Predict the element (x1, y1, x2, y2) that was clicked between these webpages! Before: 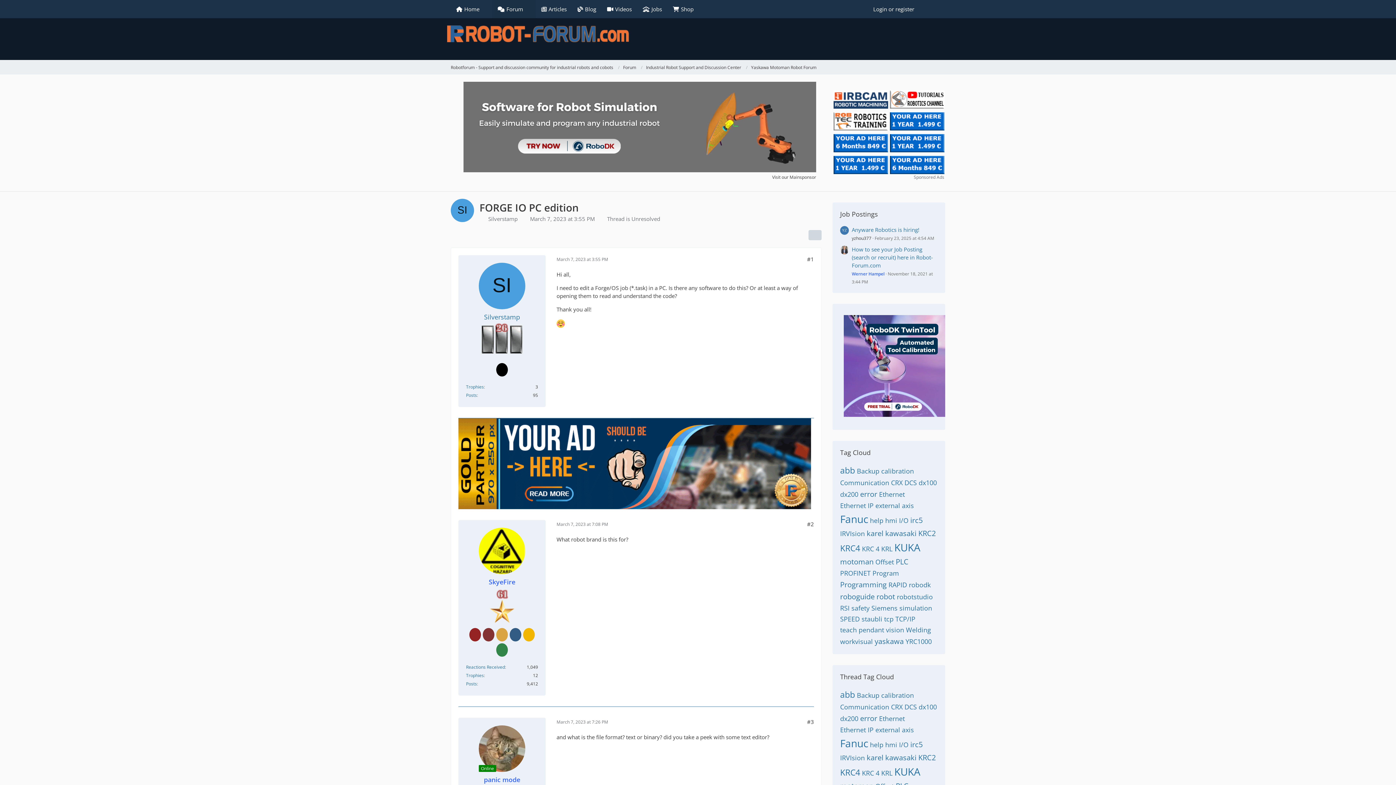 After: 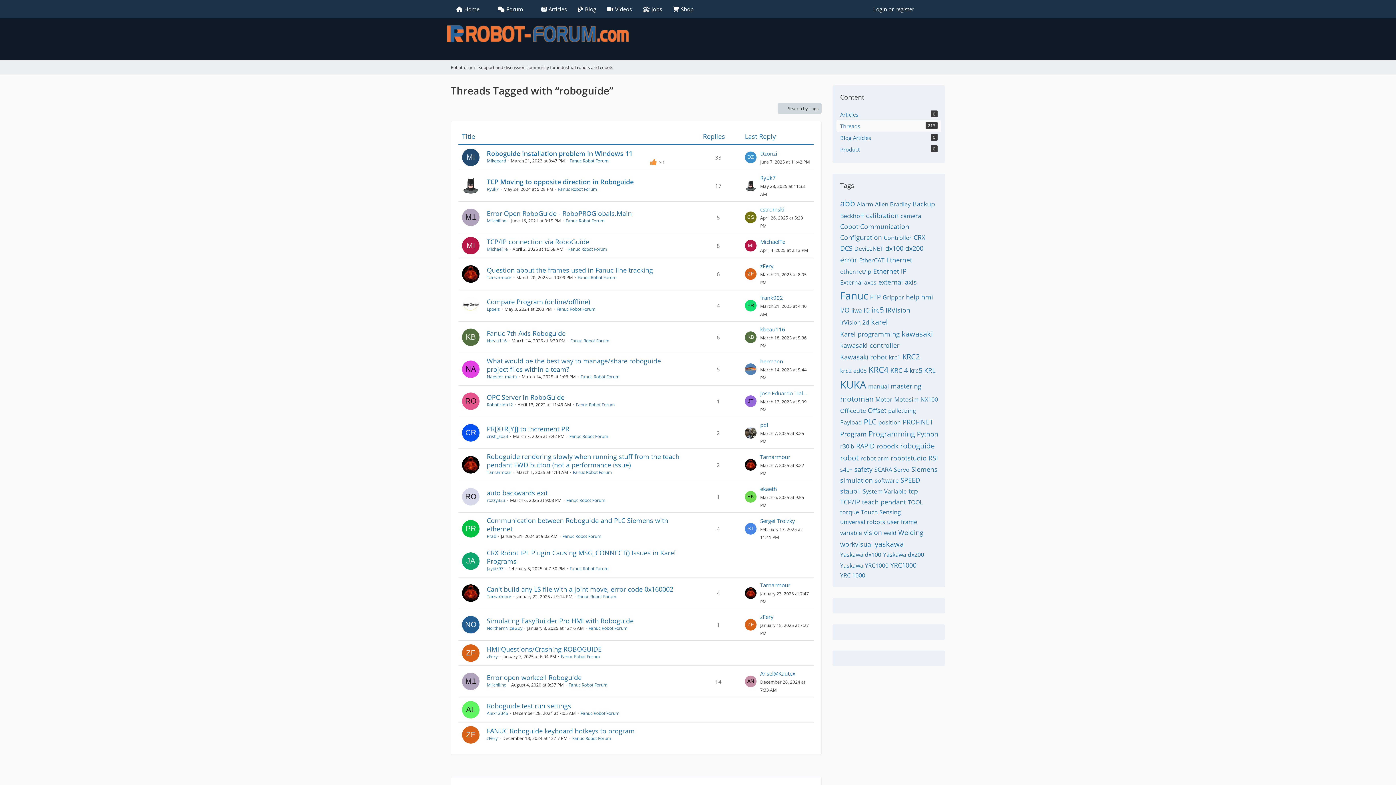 Action: bbox: (840, 592, 874, 601) label: roboguide